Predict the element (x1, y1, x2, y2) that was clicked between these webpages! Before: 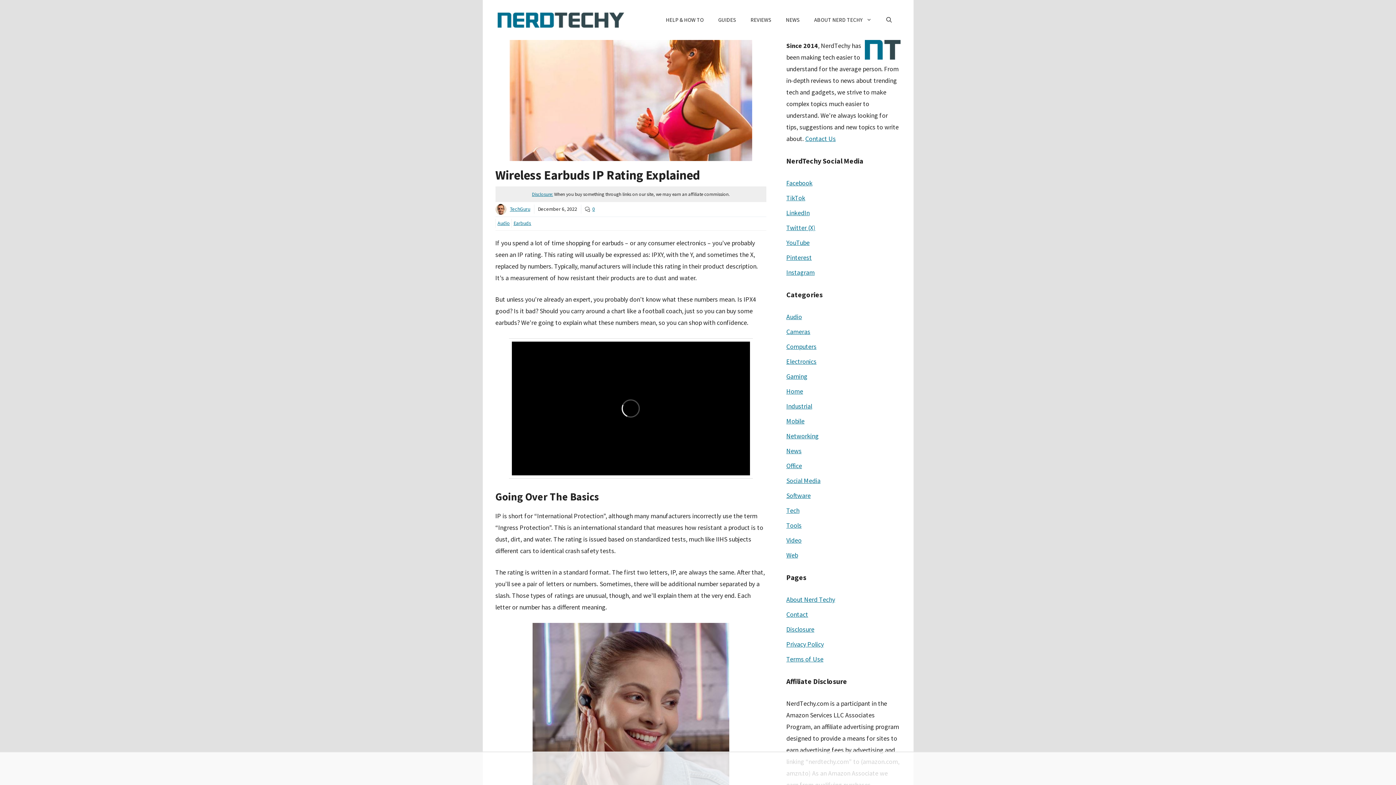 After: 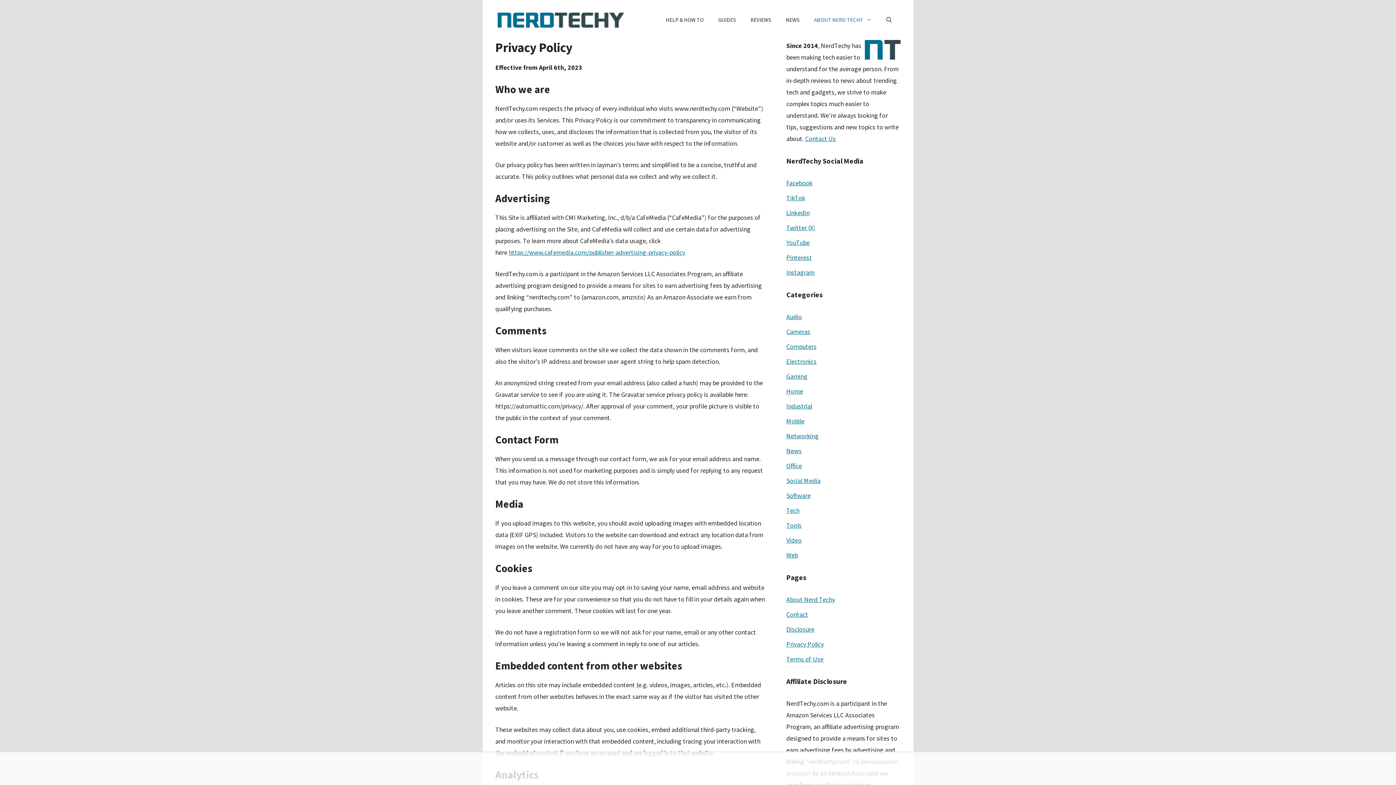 Action: bbox: (786, 640, 824, 648) label: Privacy Policy